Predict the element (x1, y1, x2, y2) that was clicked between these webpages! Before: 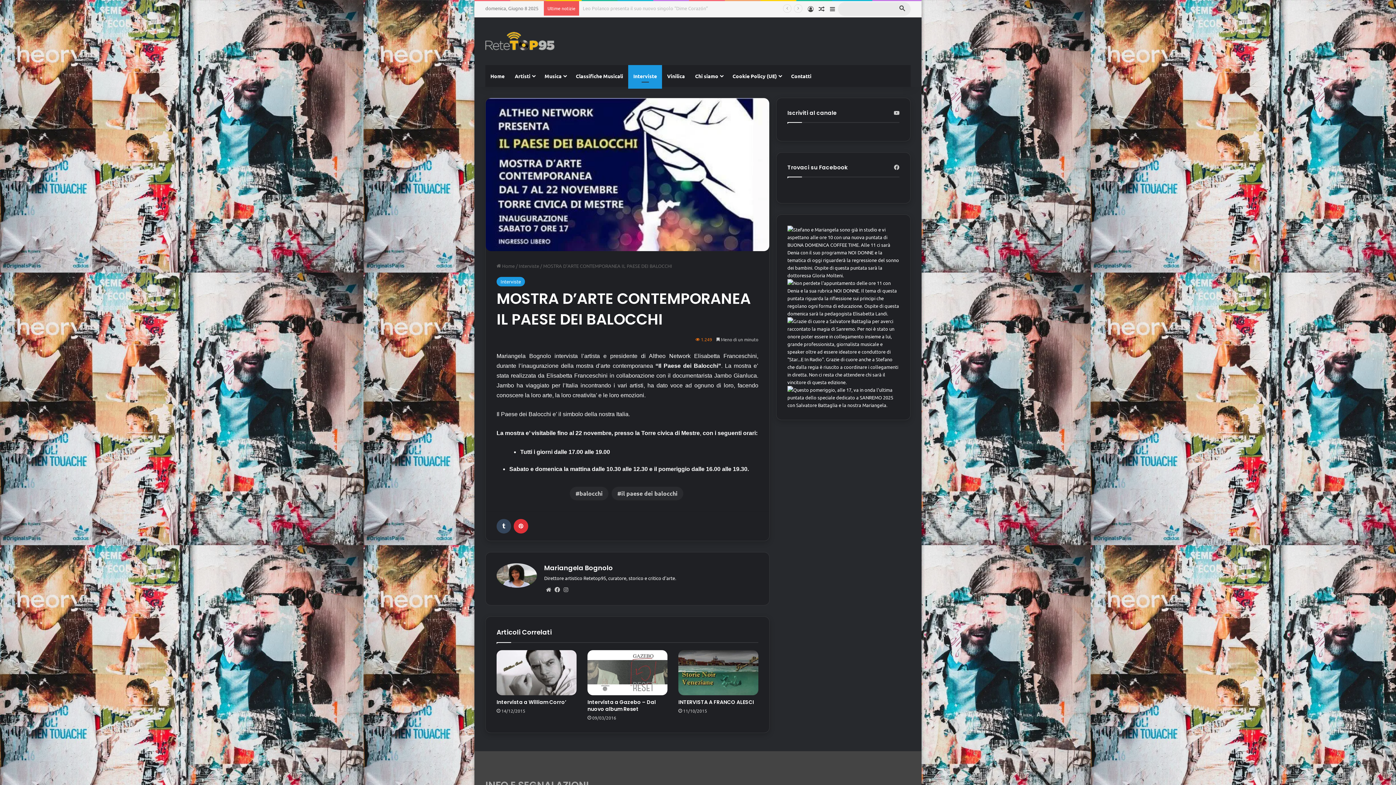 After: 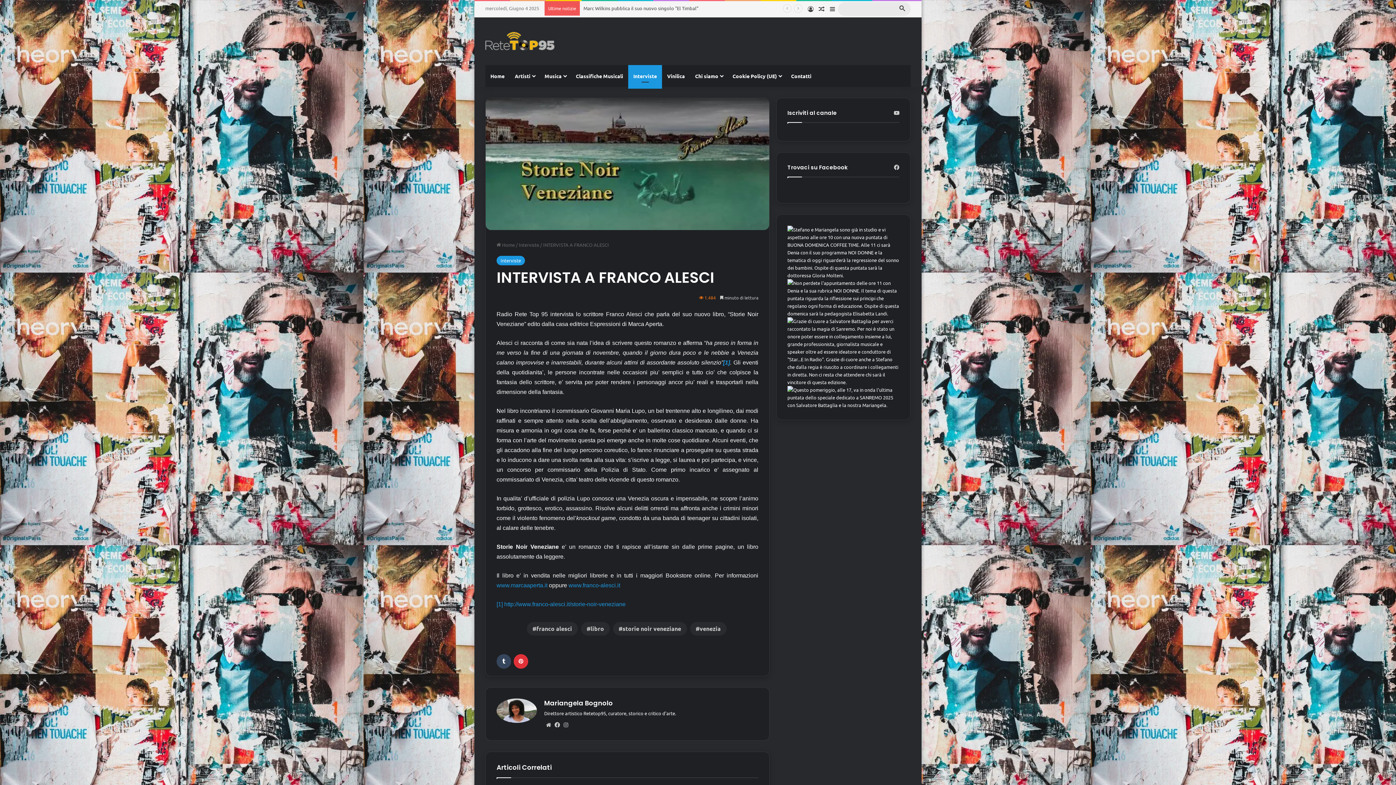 Action: bbox: (678, 699, 754, 706) label: INTERVISTA A FRANCO ALESCI